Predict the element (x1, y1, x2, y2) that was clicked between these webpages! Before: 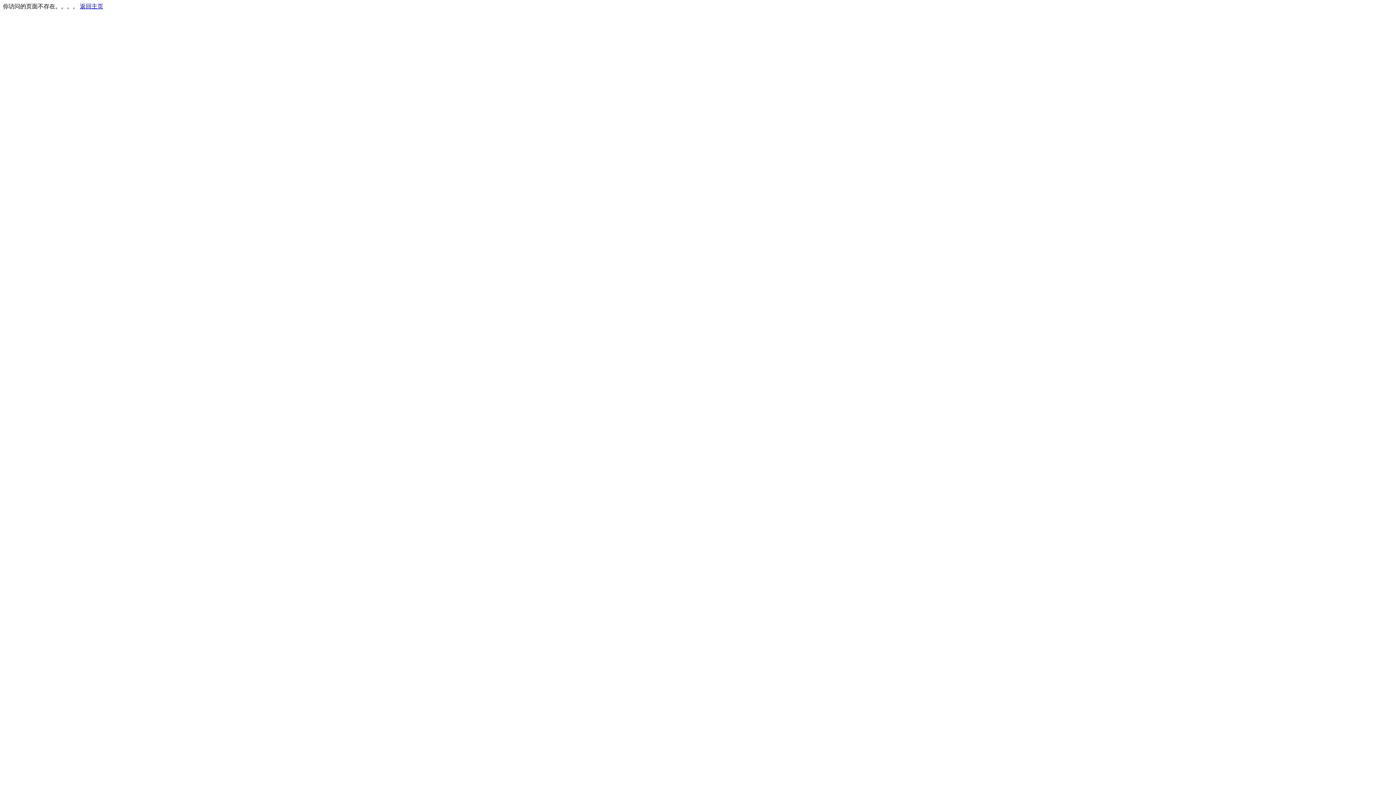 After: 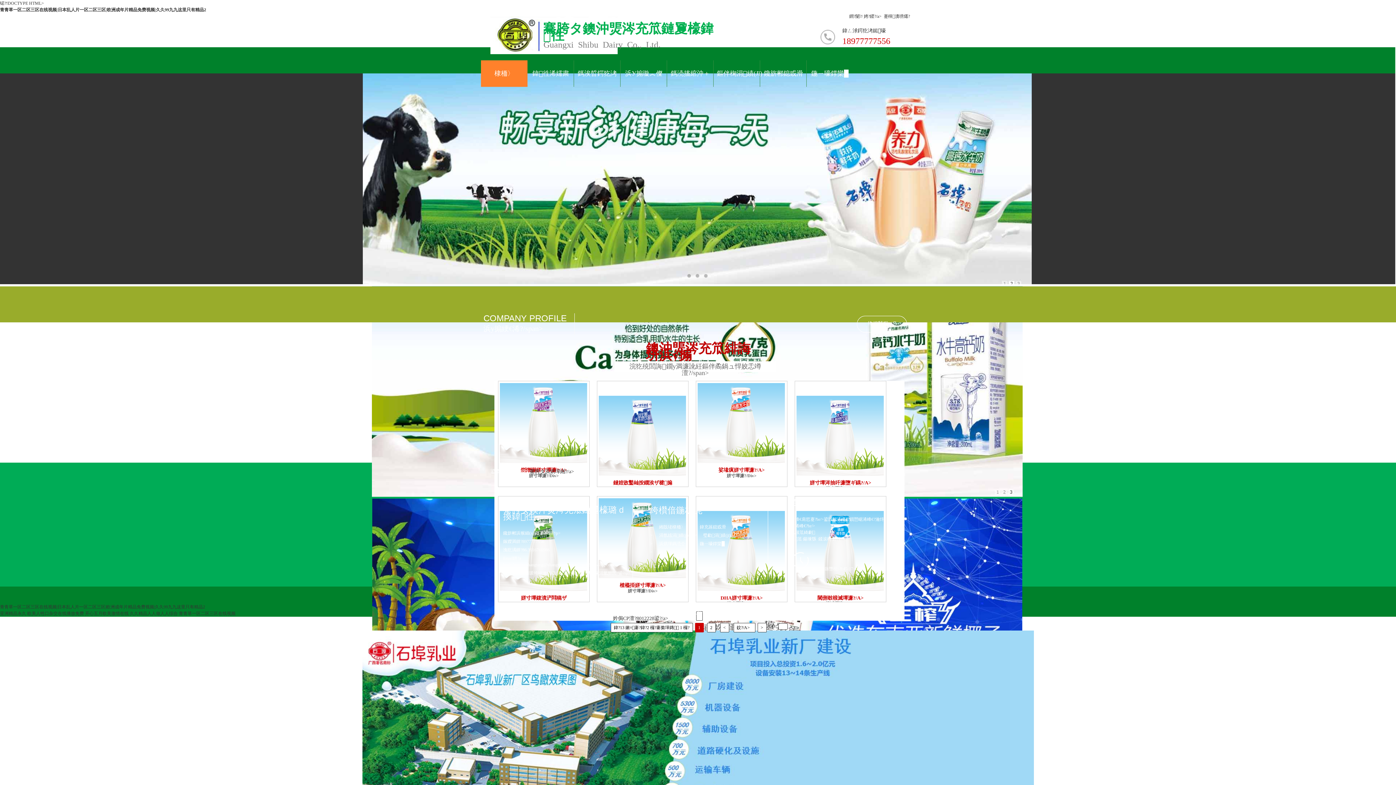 Action: label: 返回主页 bbox: (80, 3, 103, 9)